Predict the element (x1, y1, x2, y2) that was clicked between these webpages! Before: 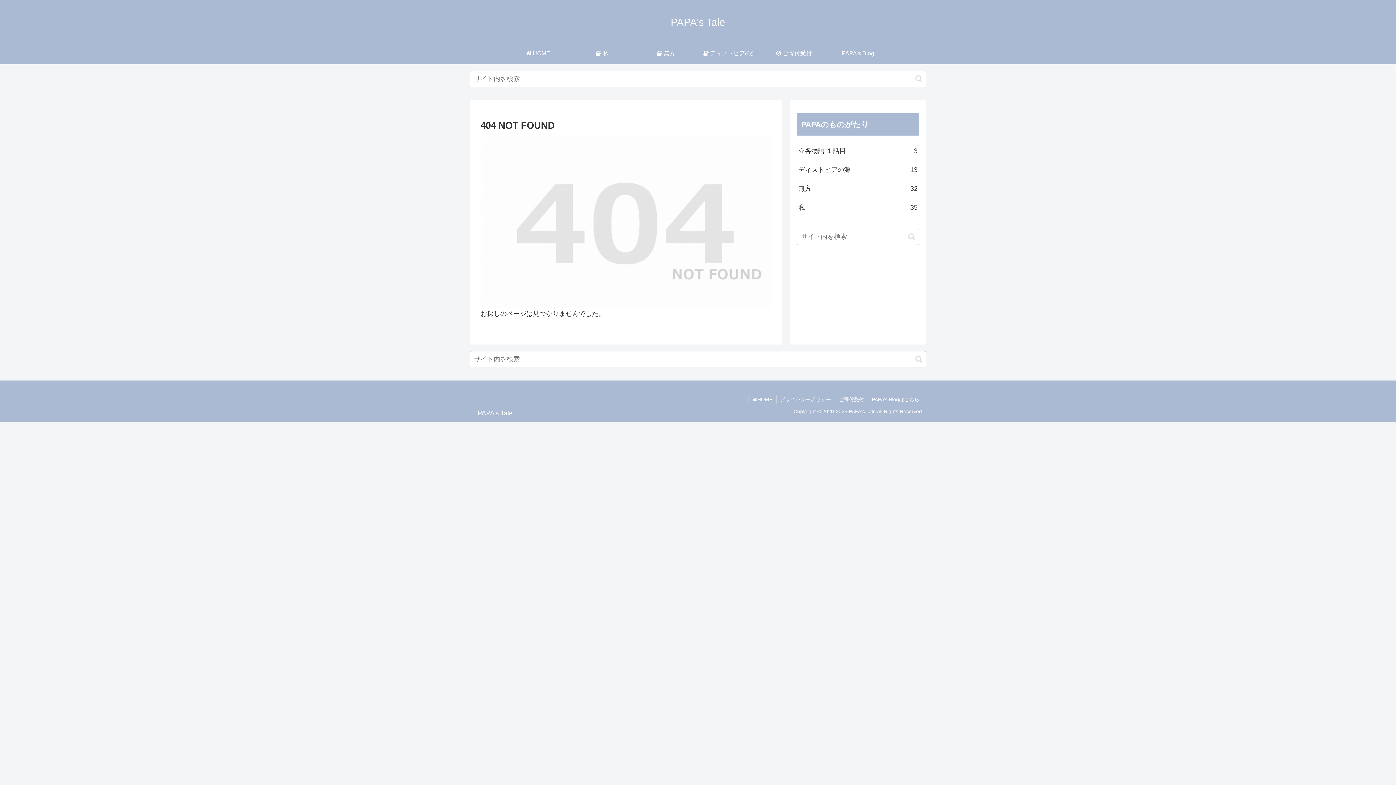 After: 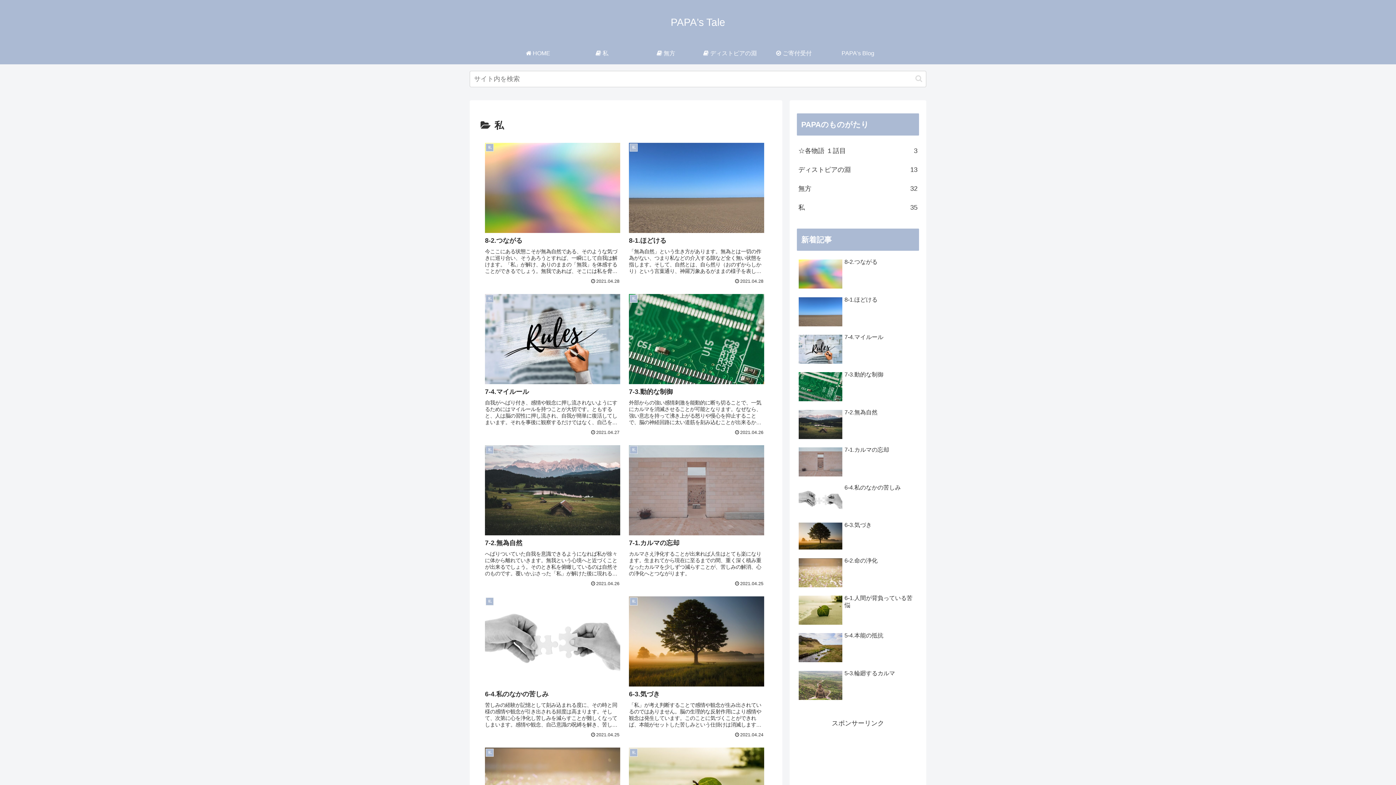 Action: label: 私
35 bbox: (797, 198, 919, 217)